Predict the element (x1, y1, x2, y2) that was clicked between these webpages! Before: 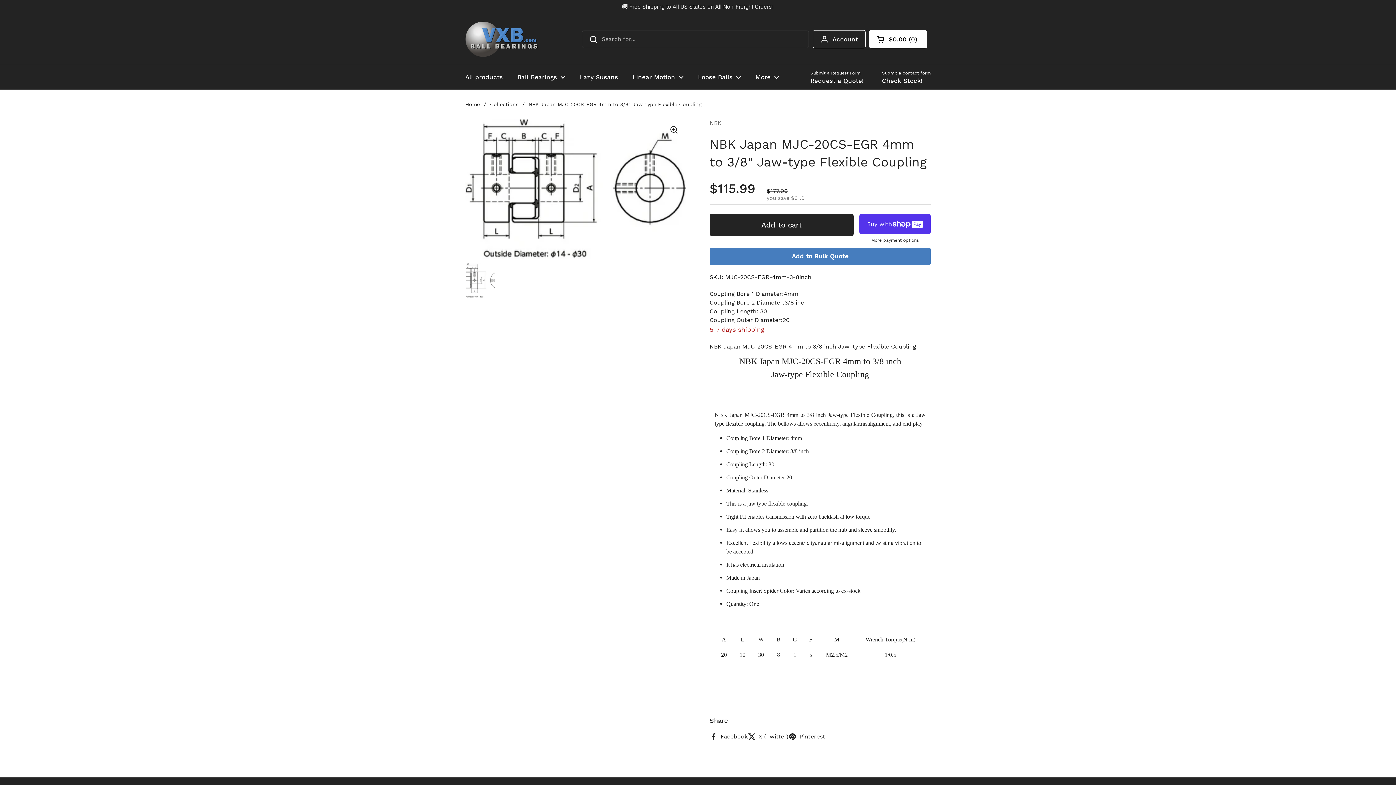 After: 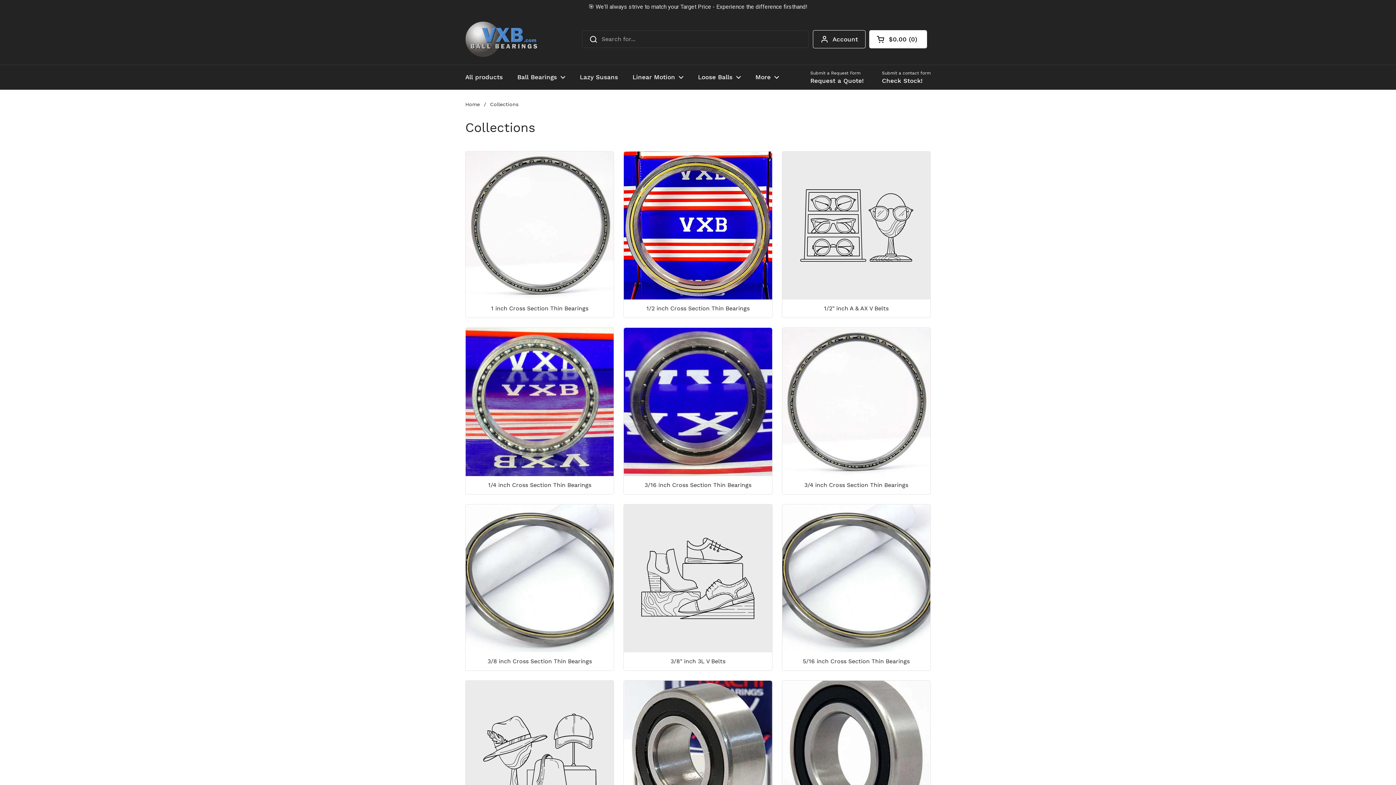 Action: label: Collections bbox: (490, 87, 518, 93)